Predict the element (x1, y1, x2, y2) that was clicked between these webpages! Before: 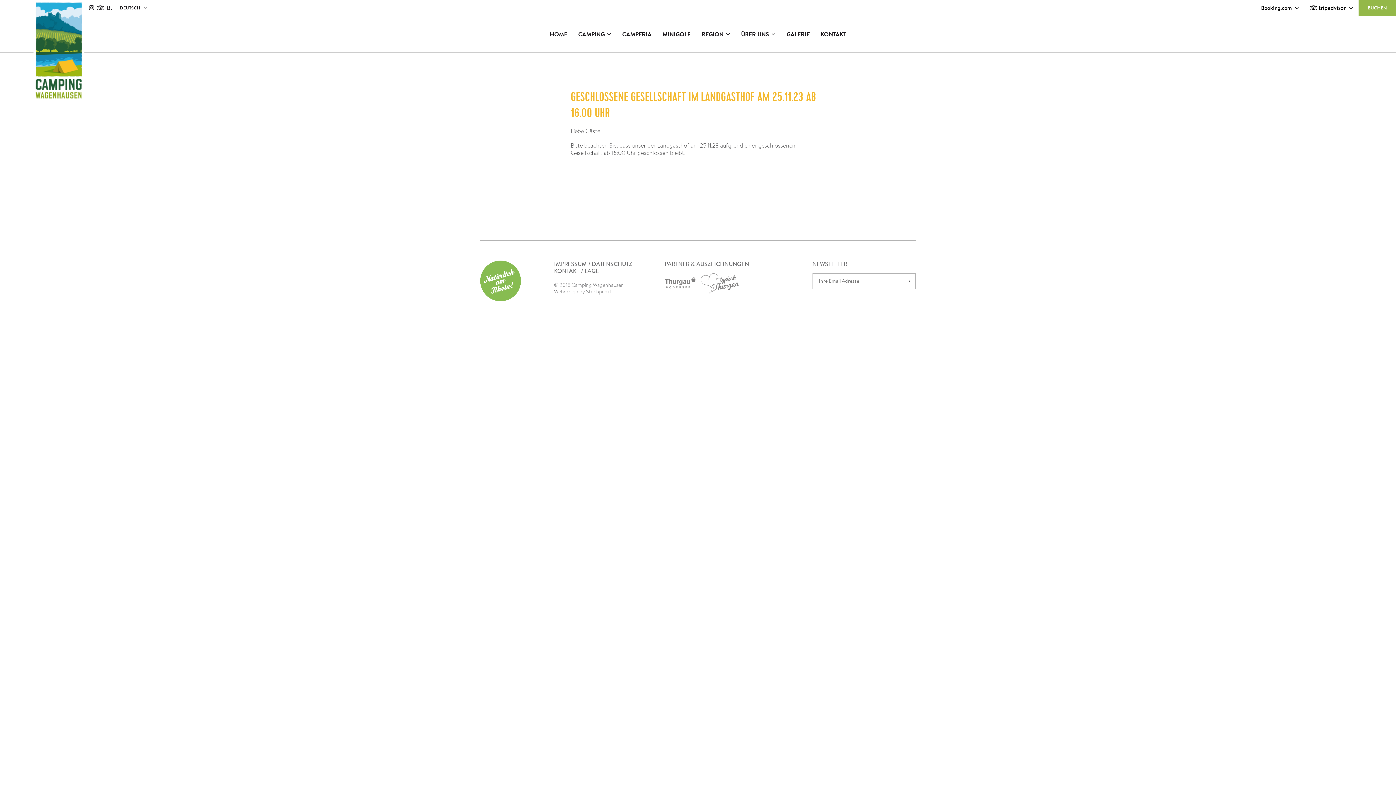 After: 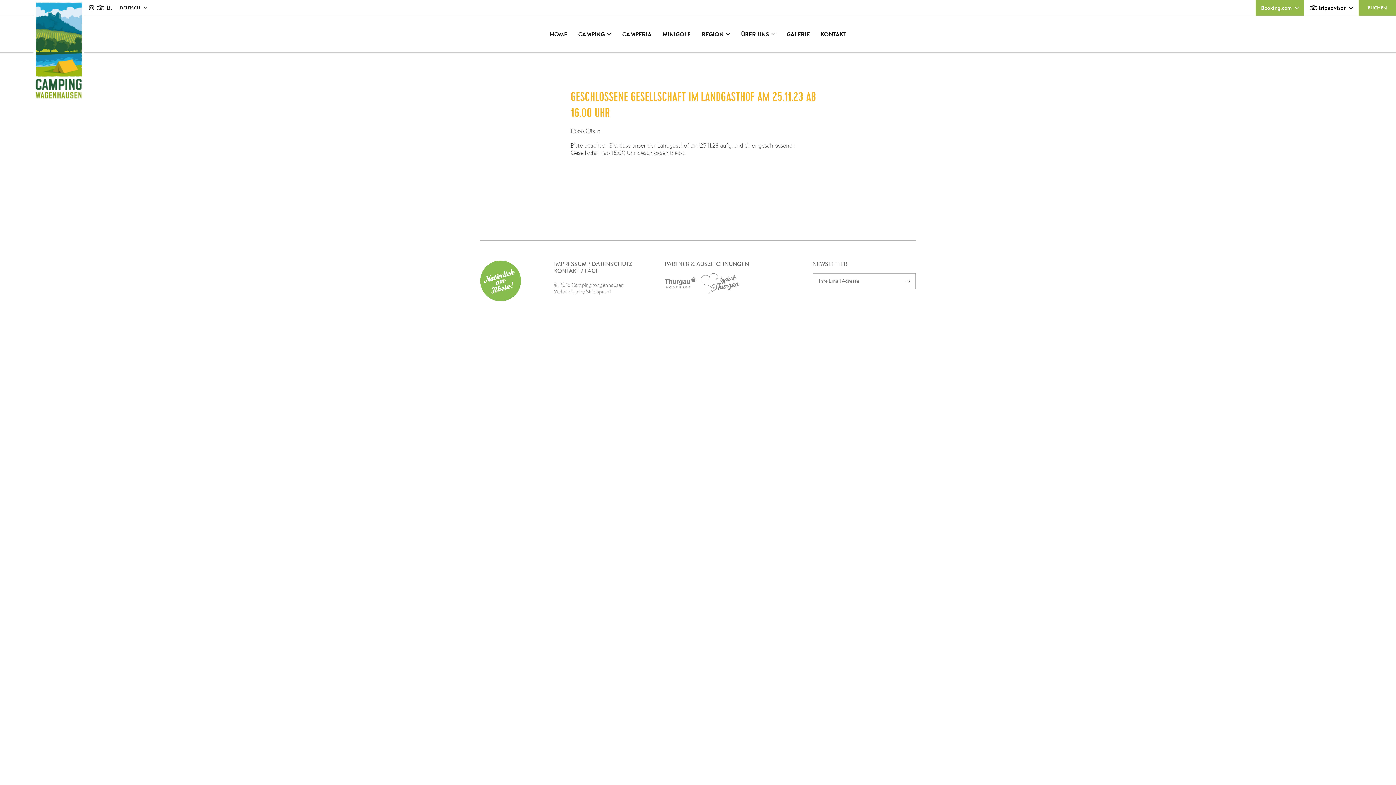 Action: label: Booking.com bbox: (1256, 0, 1304, 15)